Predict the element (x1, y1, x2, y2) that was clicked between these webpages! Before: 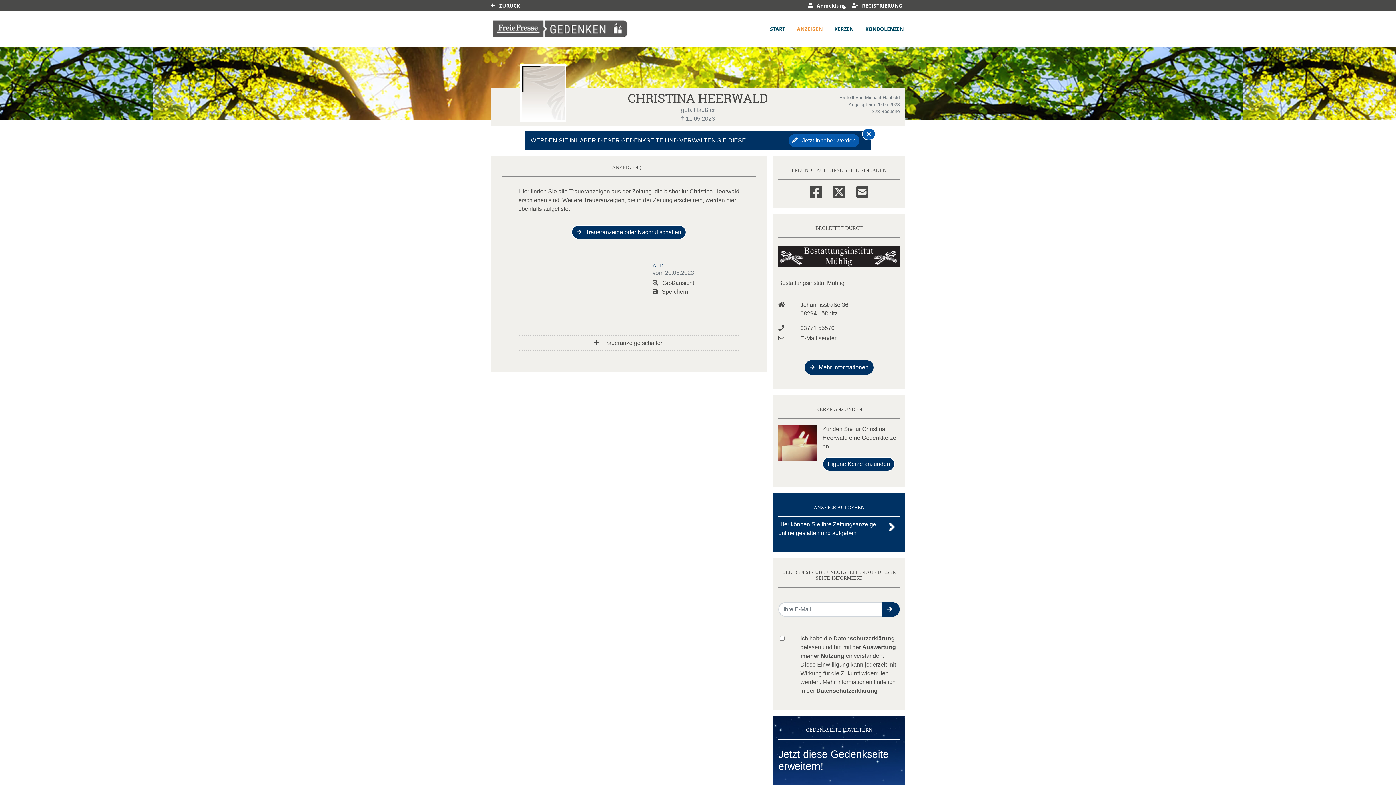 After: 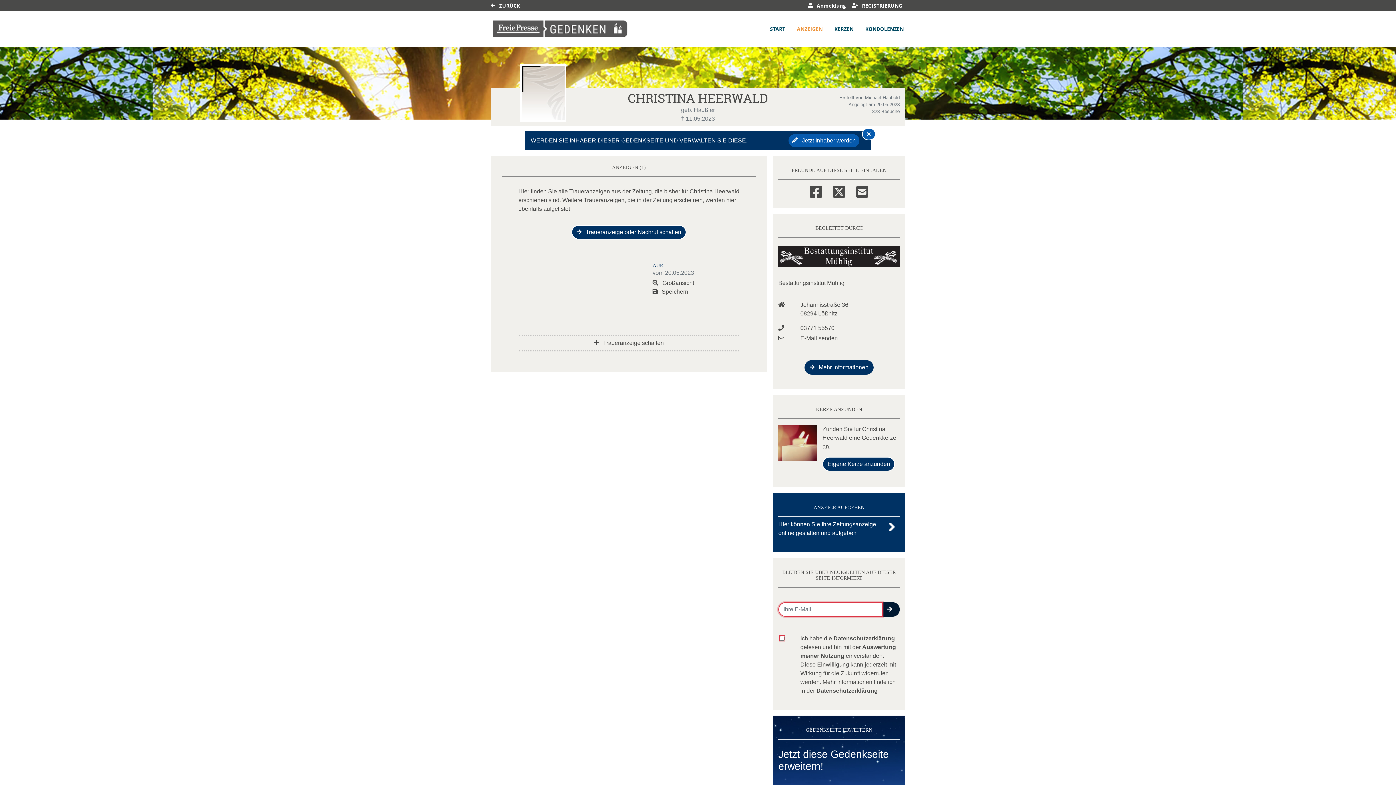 Action: label: emailSenden bbox: (882, 602, 900, 617)